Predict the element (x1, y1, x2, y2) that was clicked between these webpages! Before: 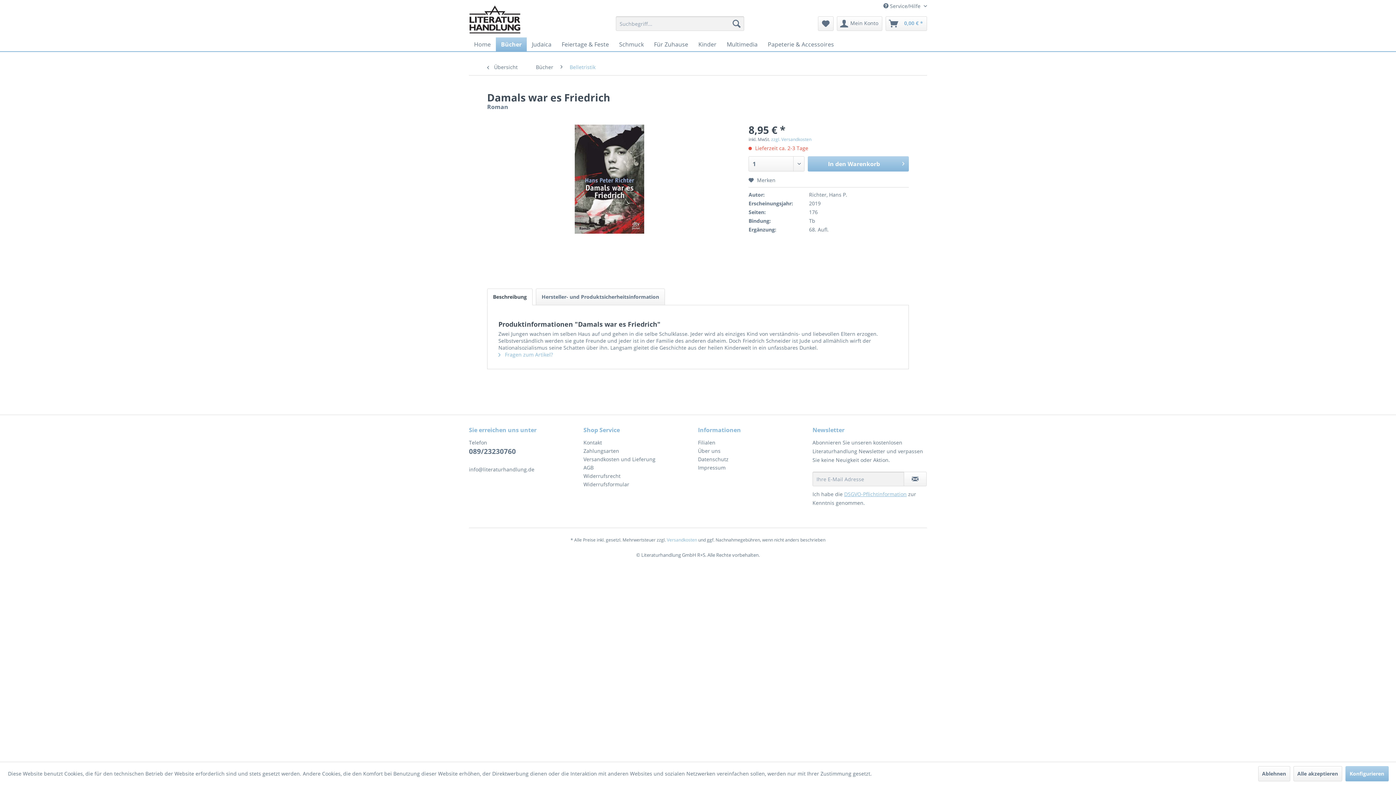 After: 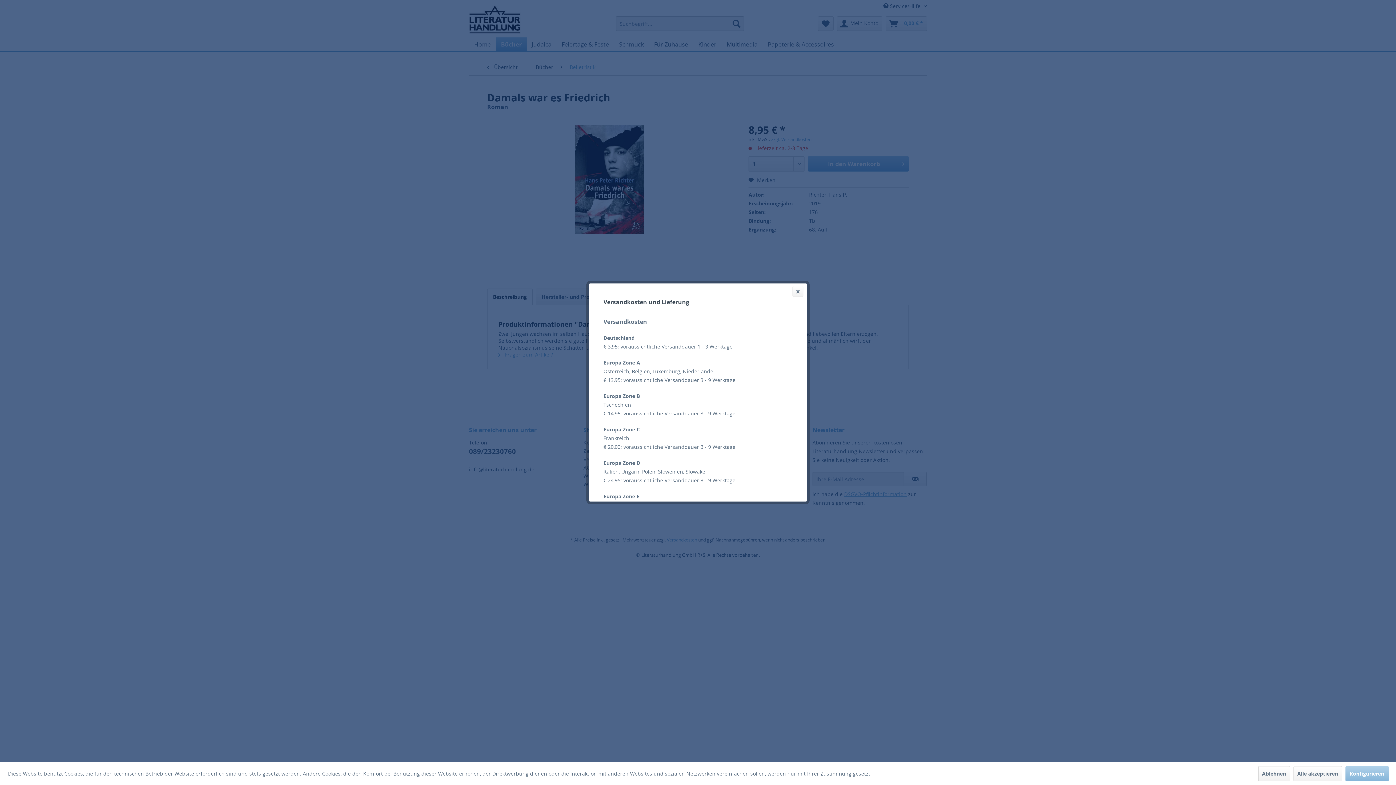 Action: bbox: (771, 136, 811, 142) label: zzgl. Versandkosten